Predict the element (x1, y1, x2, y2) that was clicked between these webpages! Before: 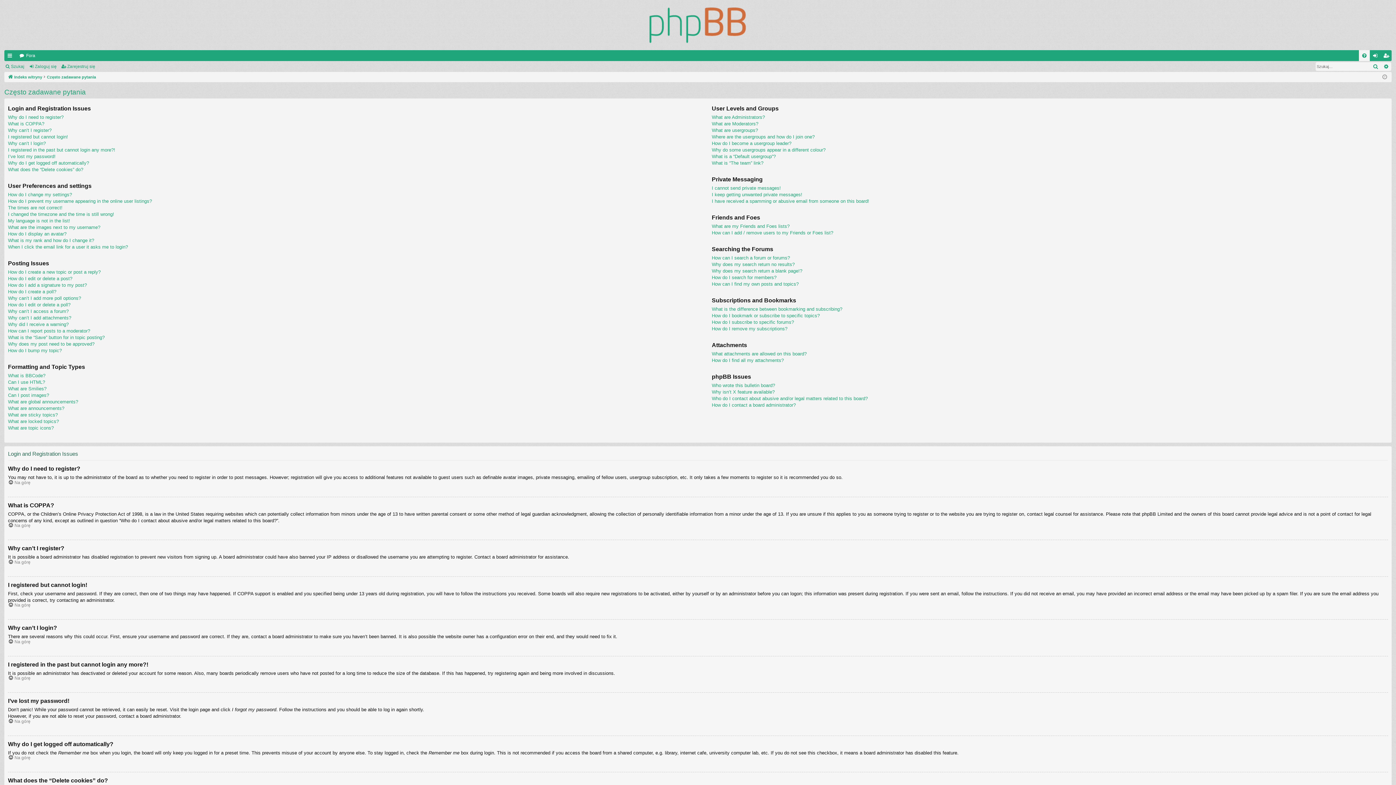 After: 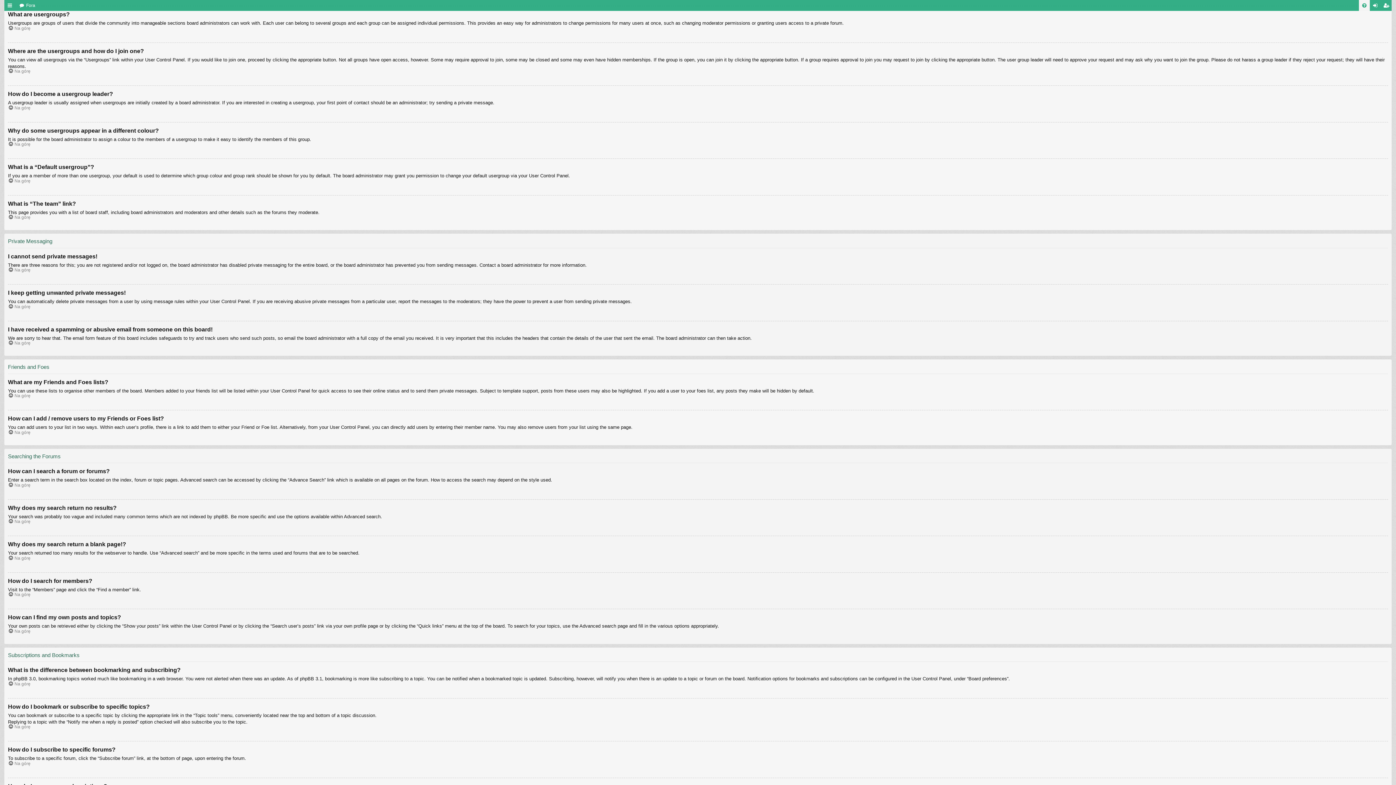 Action: label: What are usergroups? bbox: (711, 127, 758, 133)